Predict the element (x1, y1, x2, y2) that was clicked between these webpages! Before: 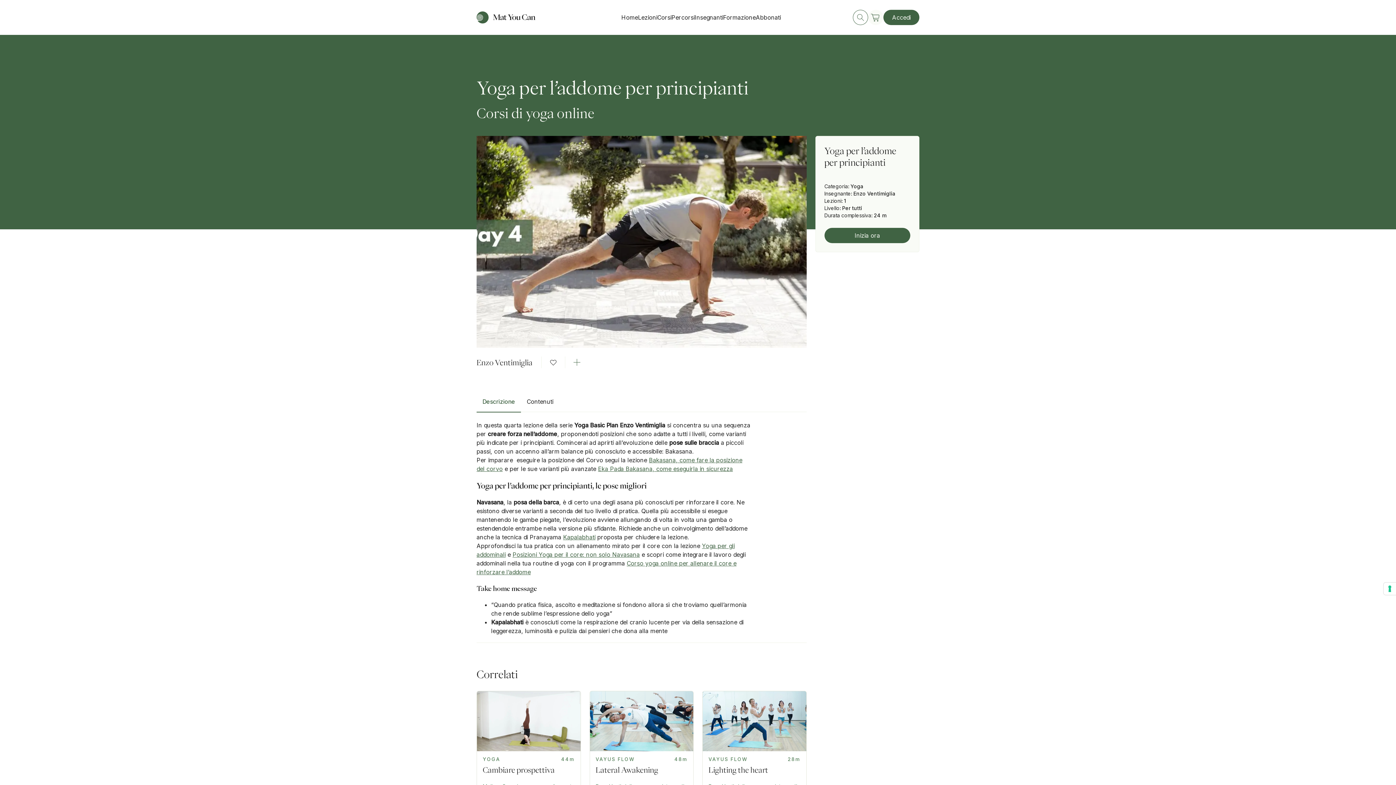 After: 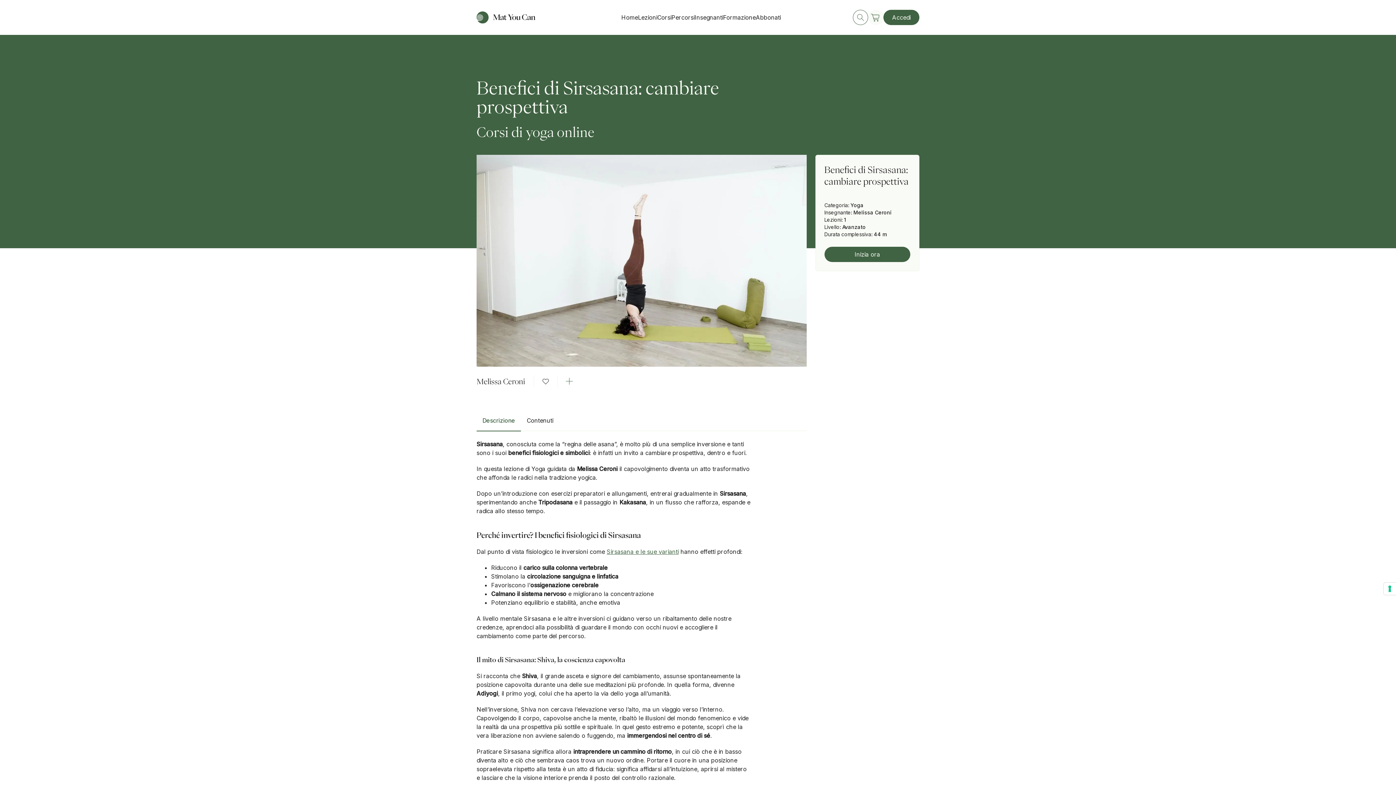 Action: label: Benefici di Sirsasana: cambiare prospettiva bbox: (477, 688, 580, 798)